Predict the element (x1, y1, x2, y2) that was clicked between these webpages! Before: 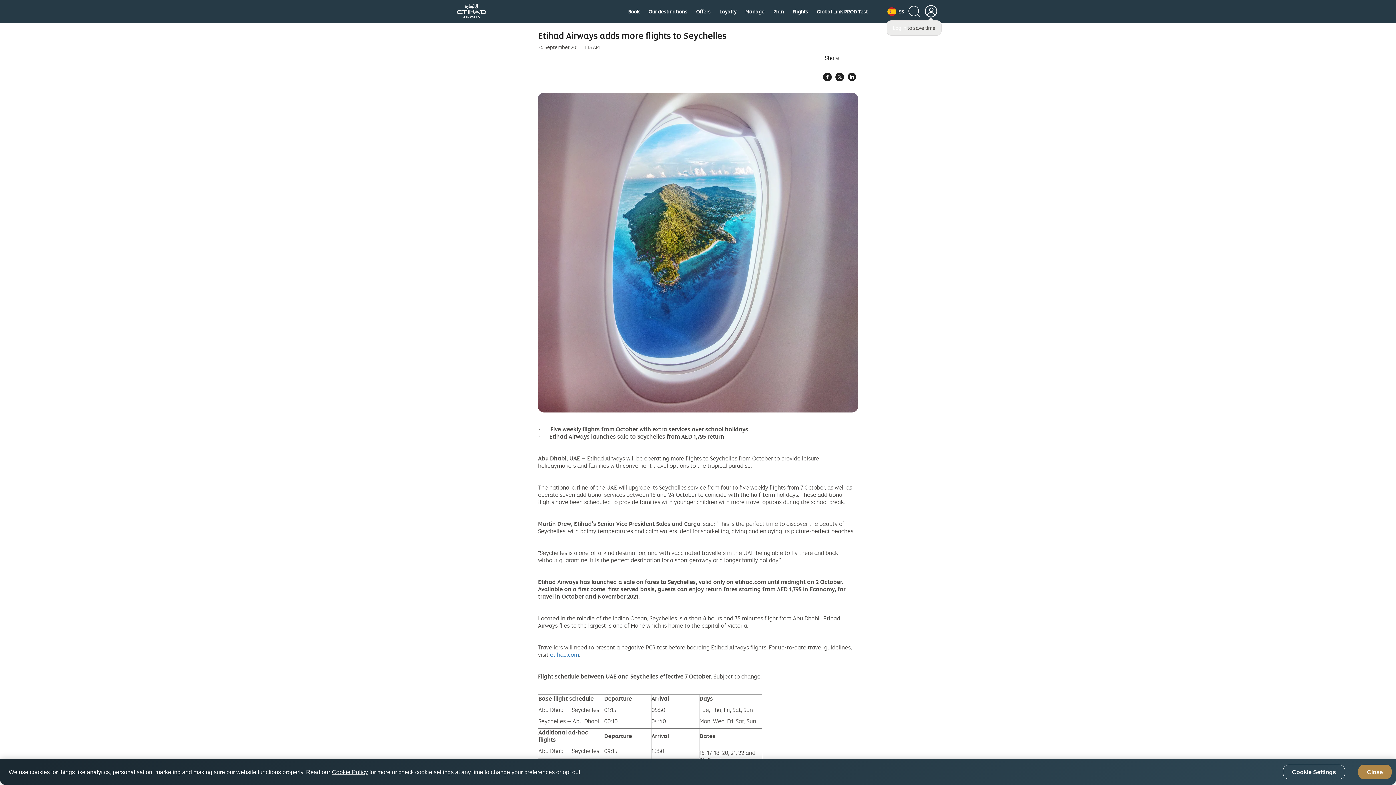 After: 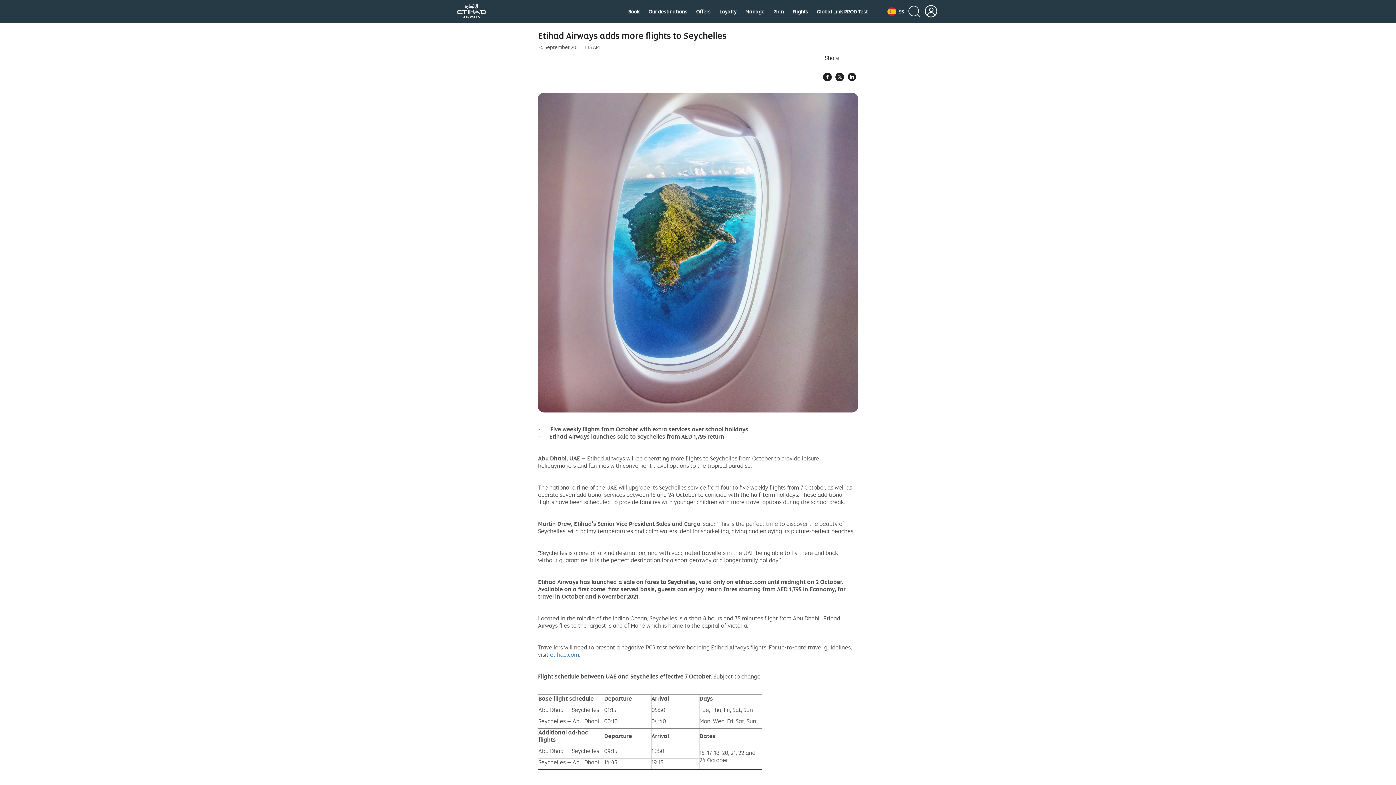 Action: bbox: (1358, 765, 1392, 779) label: Close